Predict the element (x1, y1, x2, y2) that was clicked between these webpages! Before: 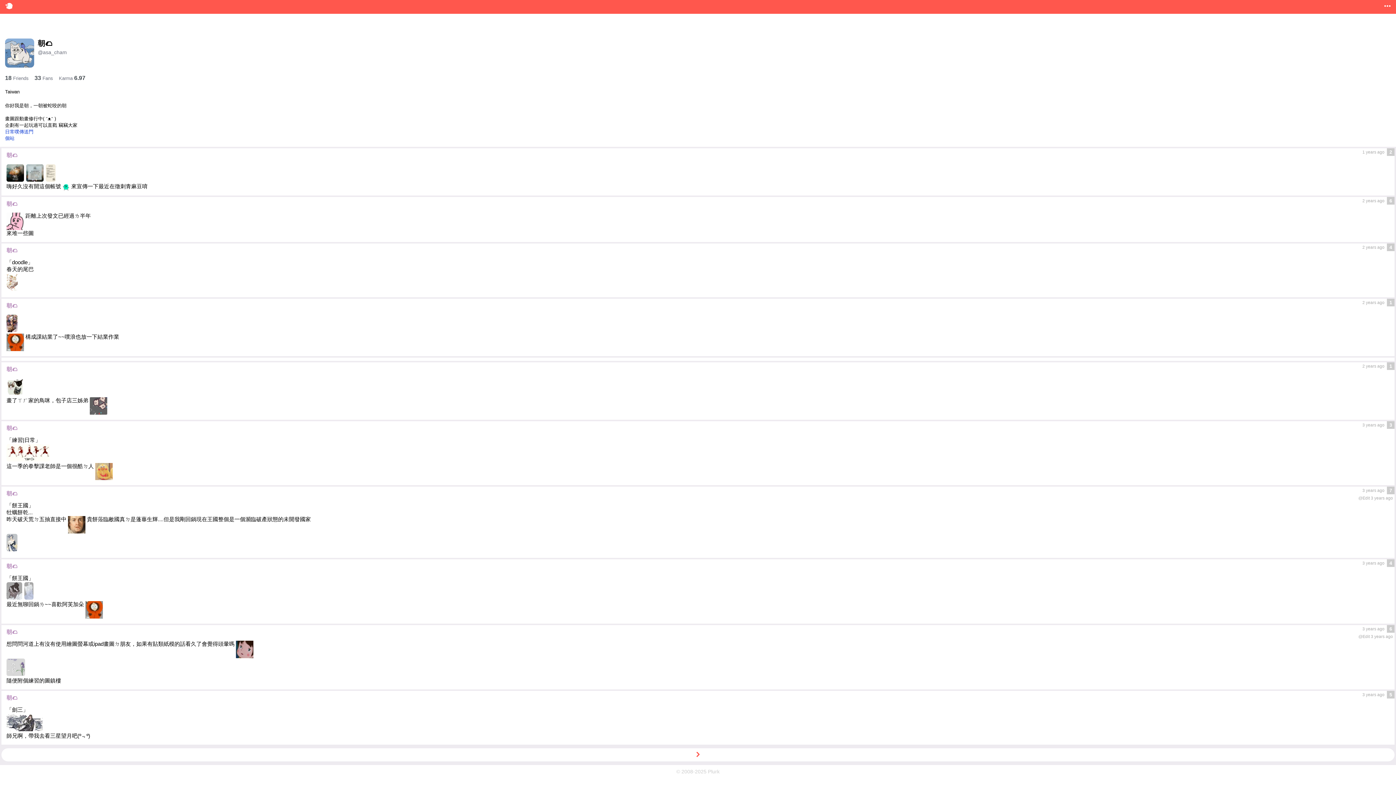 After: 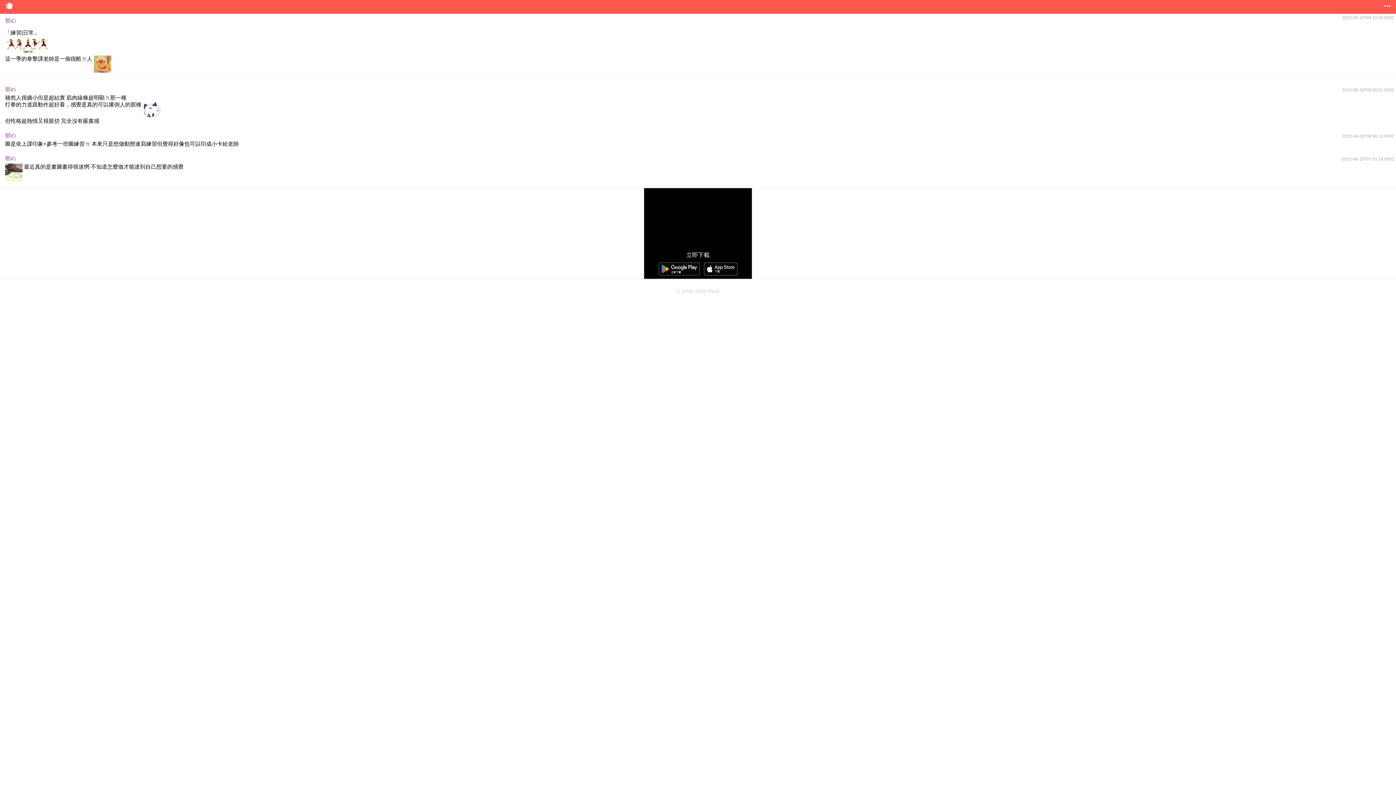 Action: bbox: (1387, 421, 1394, 429) label: 3